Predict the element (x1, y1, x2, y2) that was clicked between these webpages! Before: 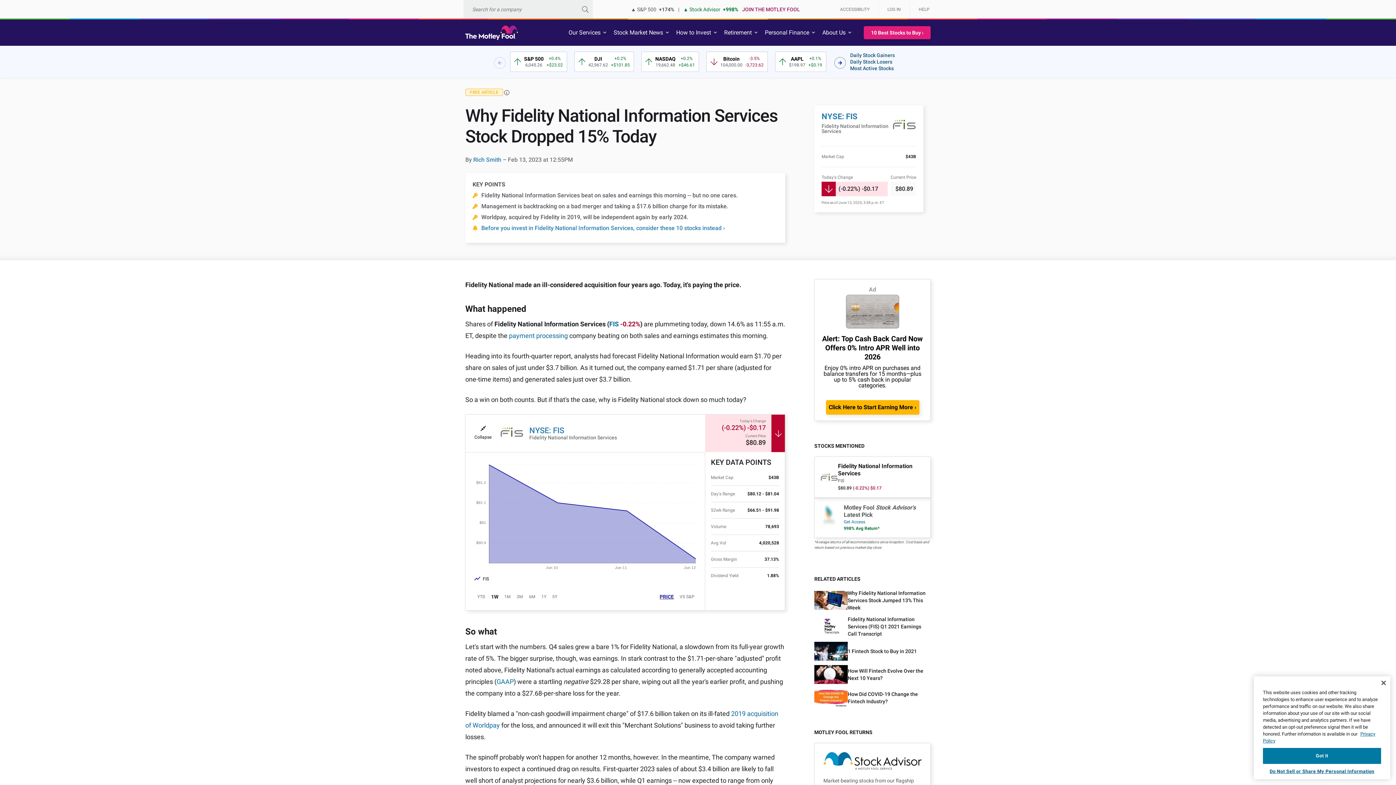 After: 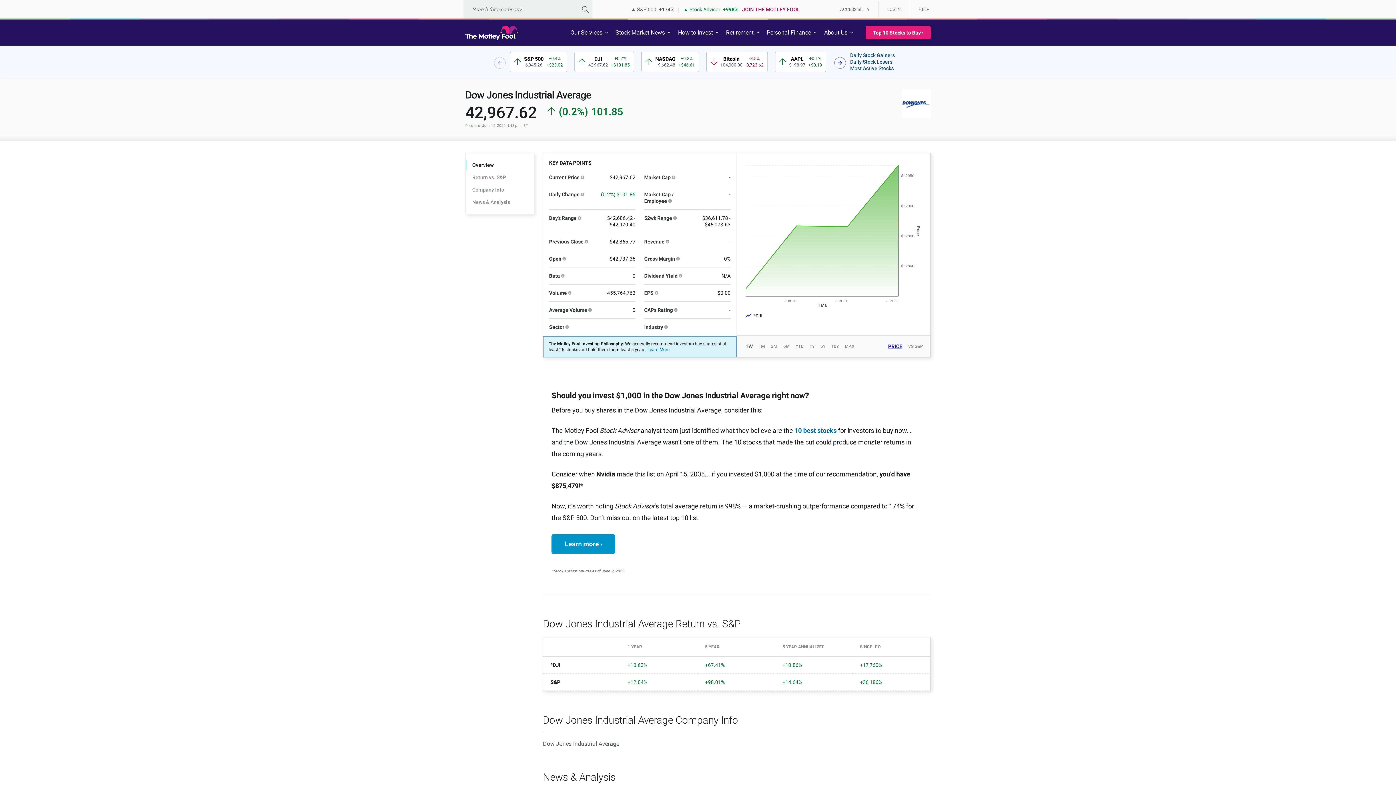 Action: bbox: (574, 51, 634, 72) label: 2 / 12